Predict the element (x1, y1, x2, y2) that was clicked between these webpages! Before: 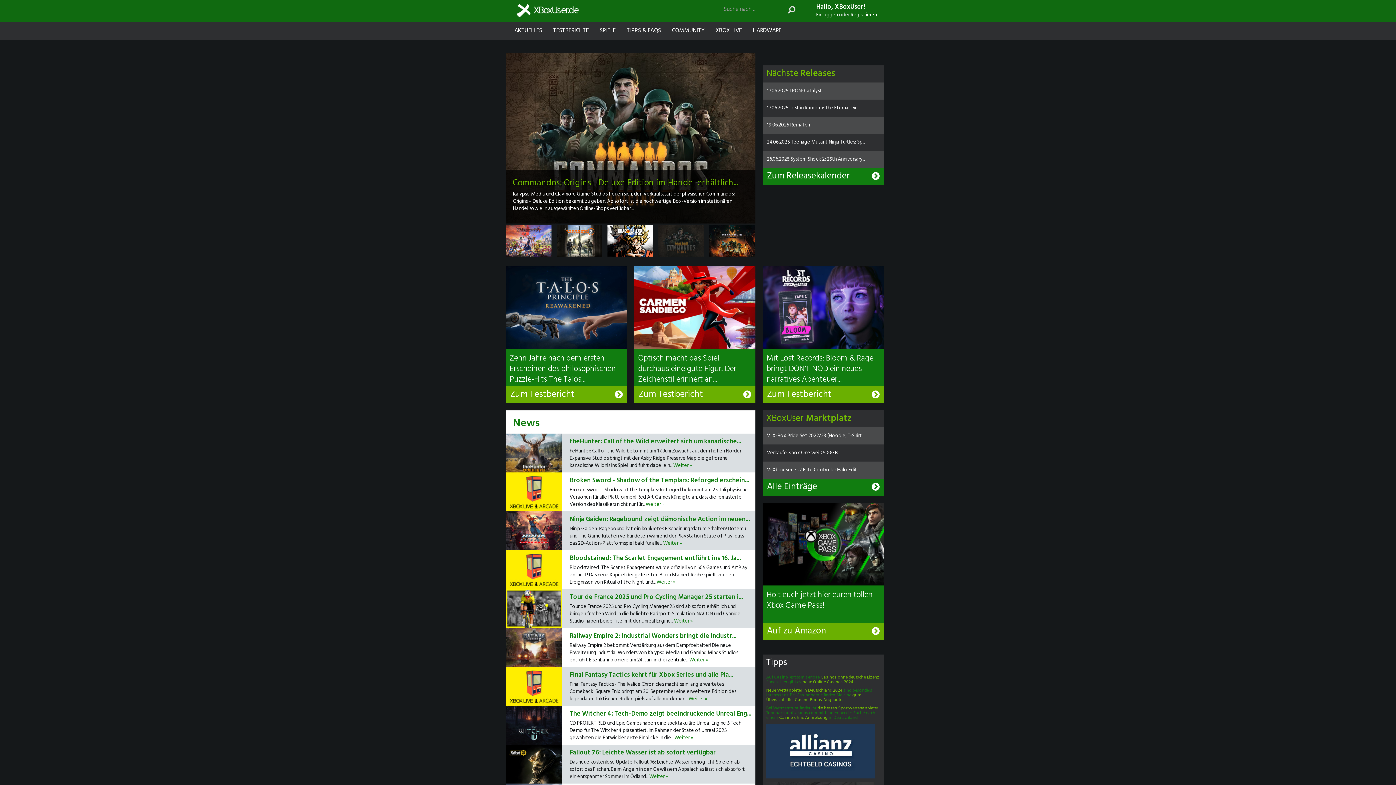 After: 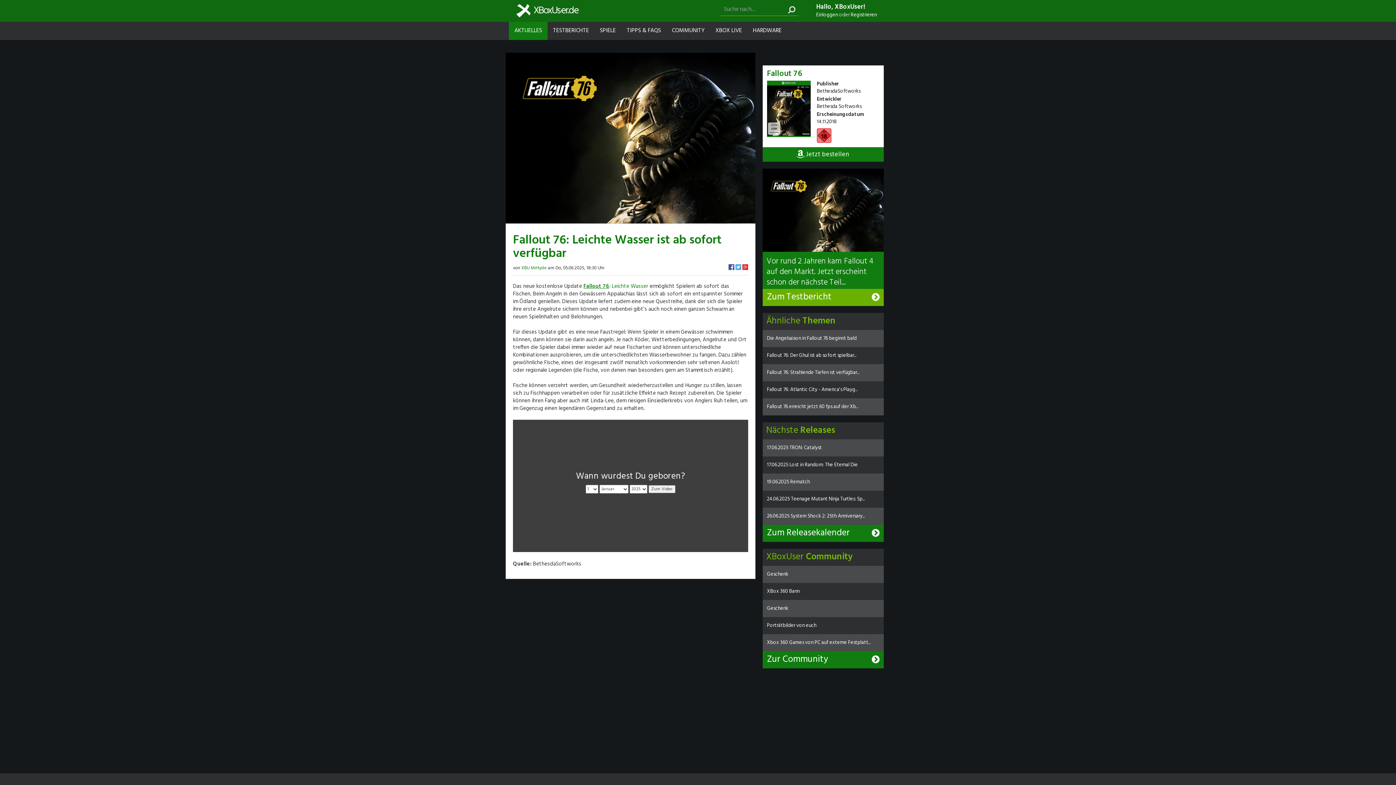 Action: bbox: (505, 744, 562, 783)